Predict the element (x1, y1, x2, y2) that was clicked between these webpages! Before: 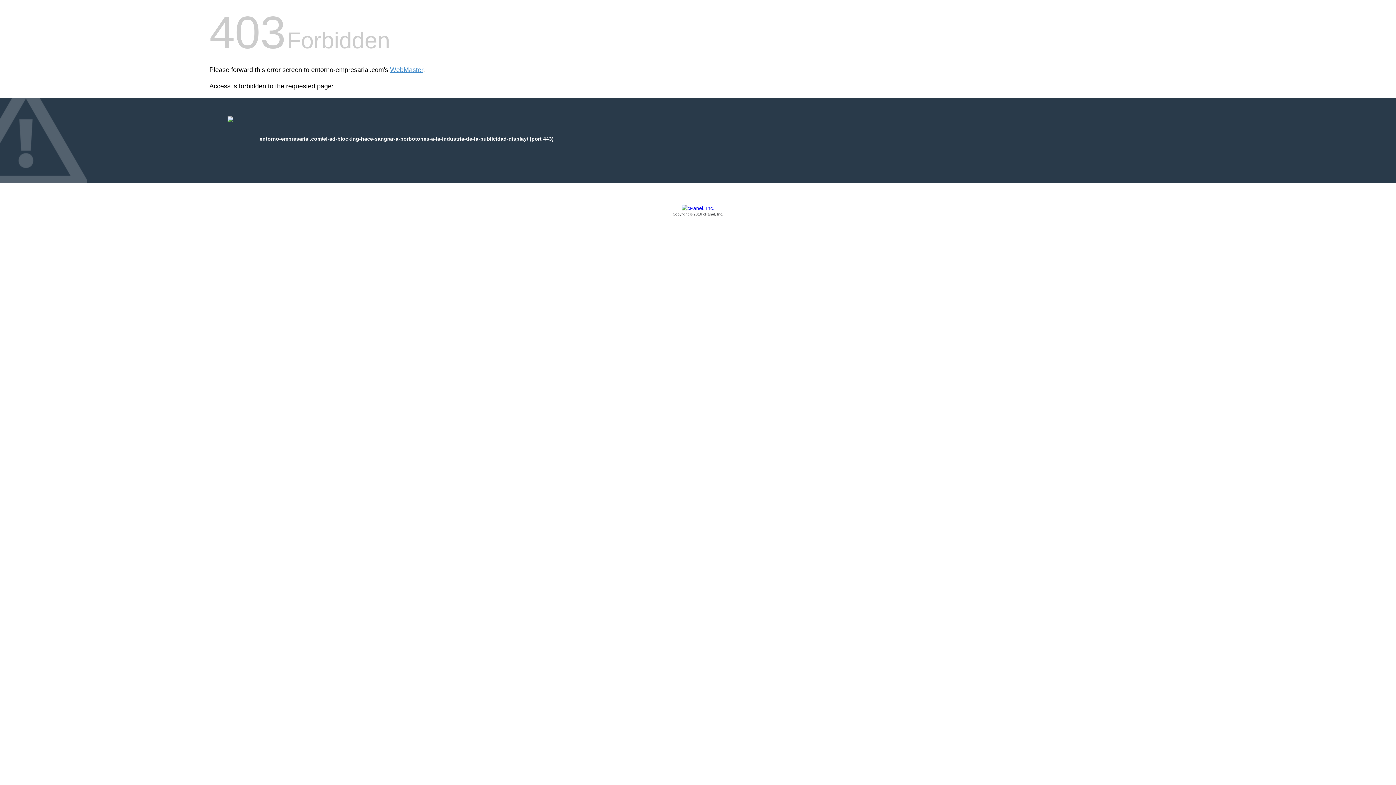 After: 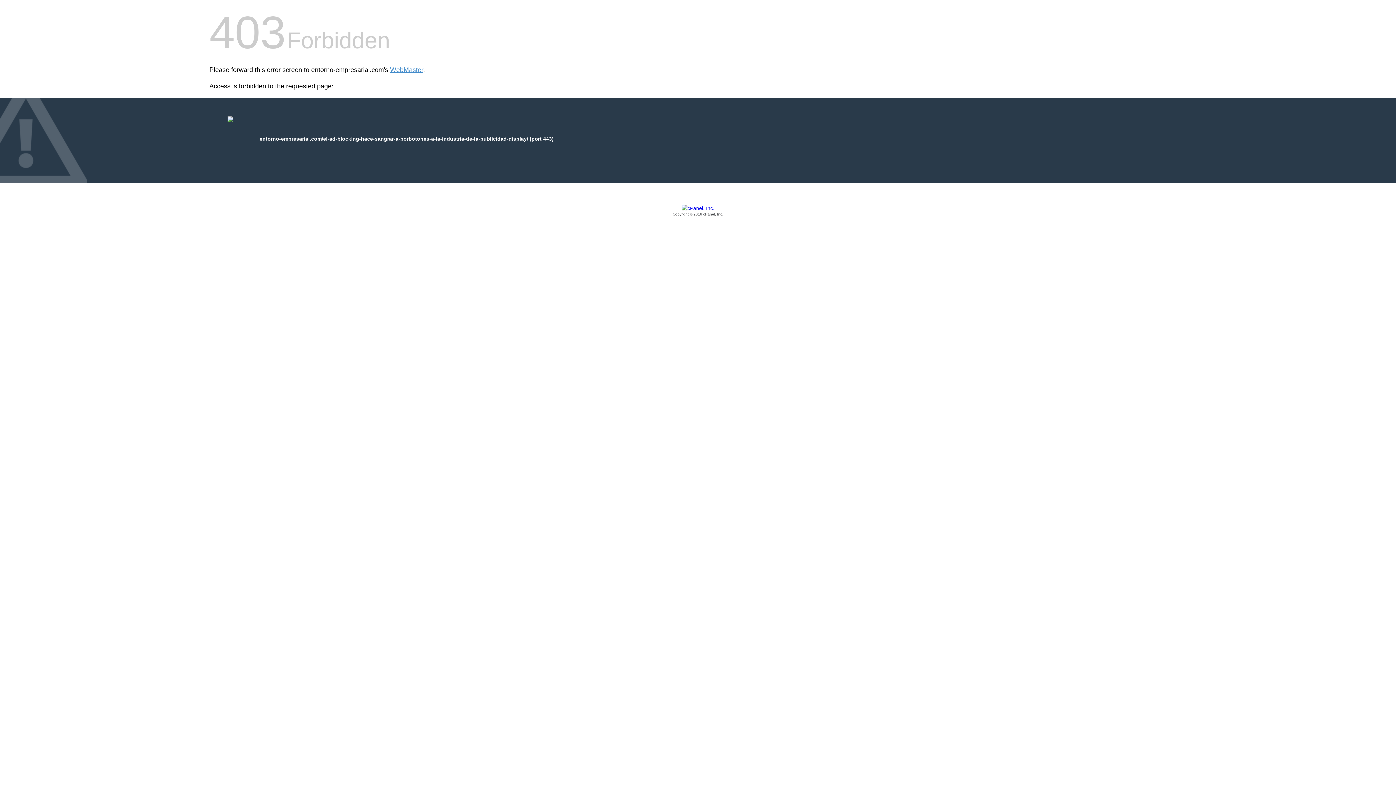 Action: label: Copyright © 2016 cPanel, Inc. bbox: (209, 205, 1186, 217)